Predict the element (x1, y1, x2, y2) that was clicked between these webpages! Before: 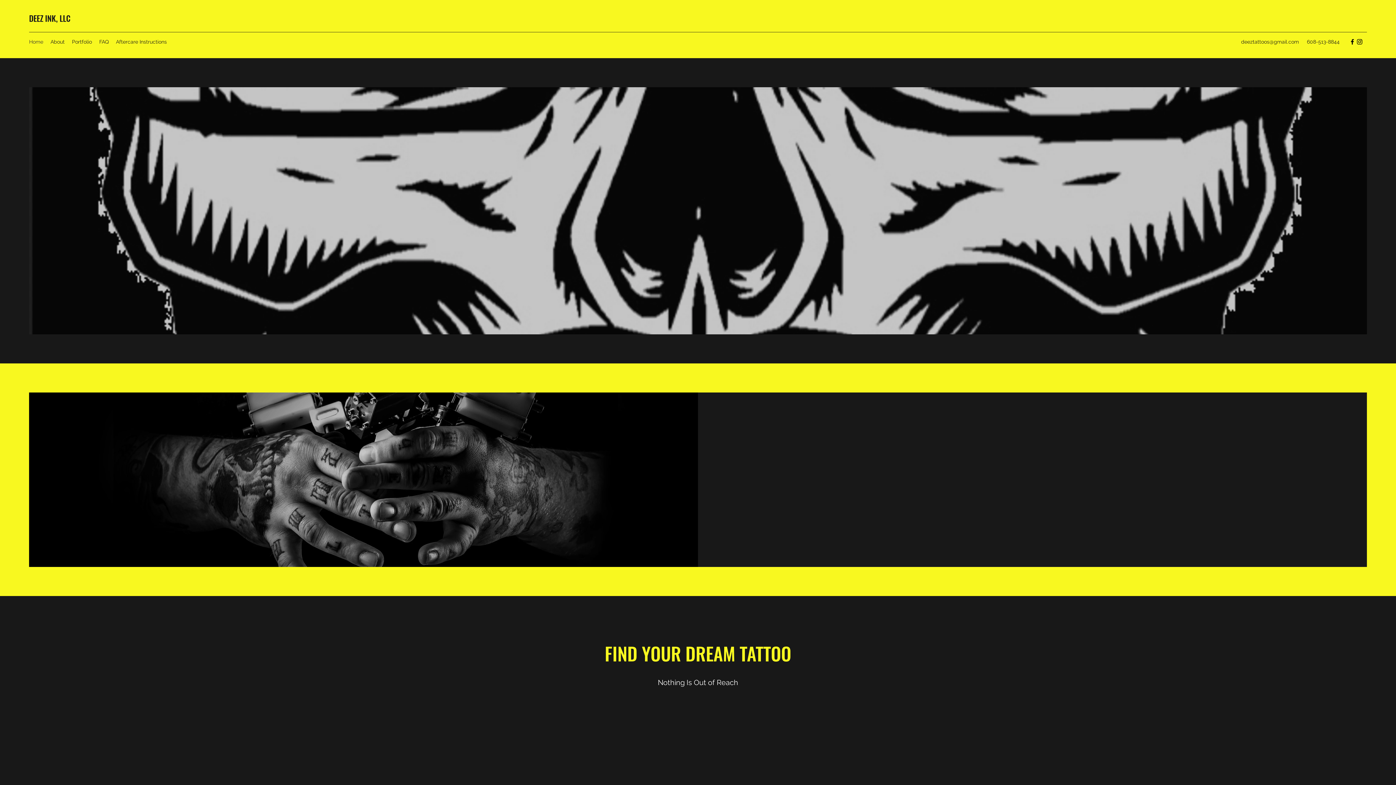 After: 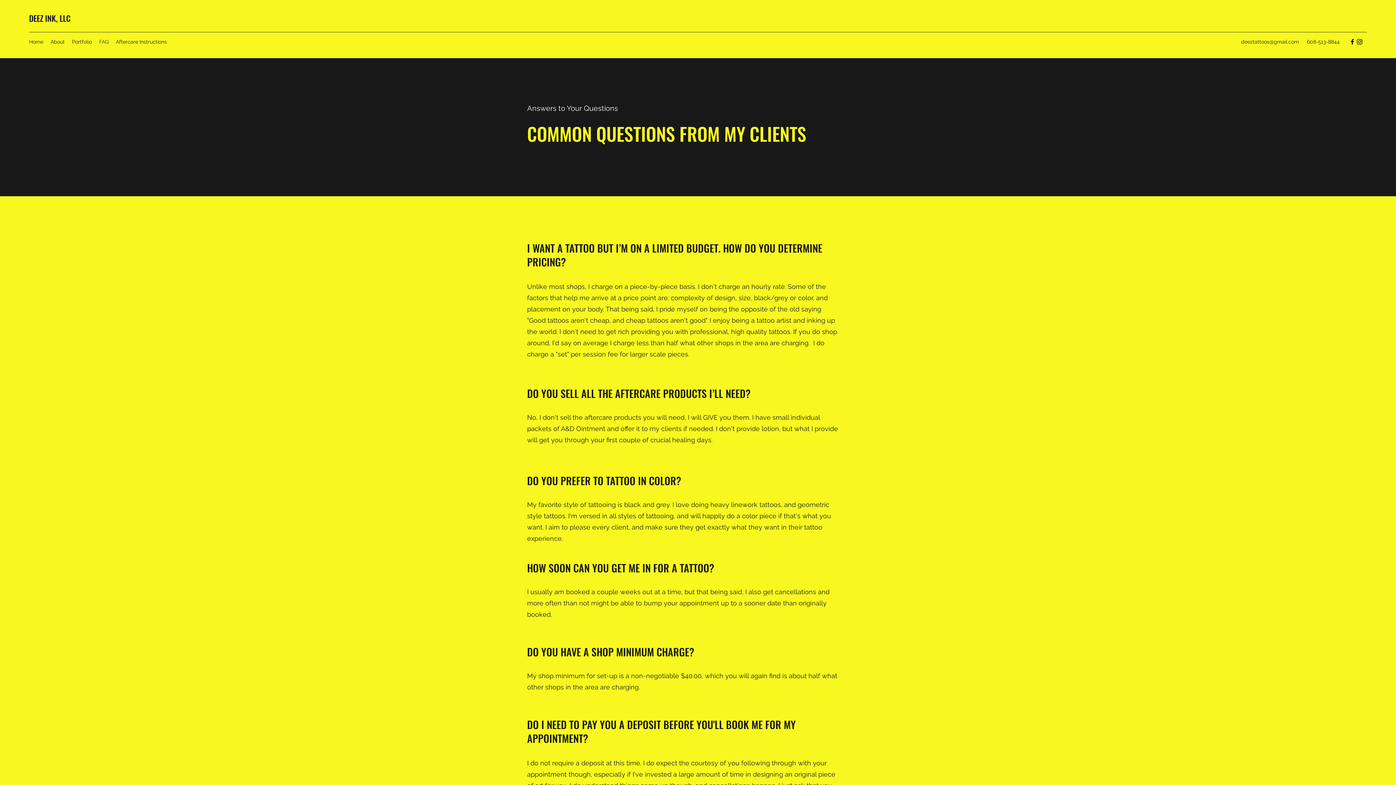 Action: label: FAQ bbox: (95, 36, 112, 47)